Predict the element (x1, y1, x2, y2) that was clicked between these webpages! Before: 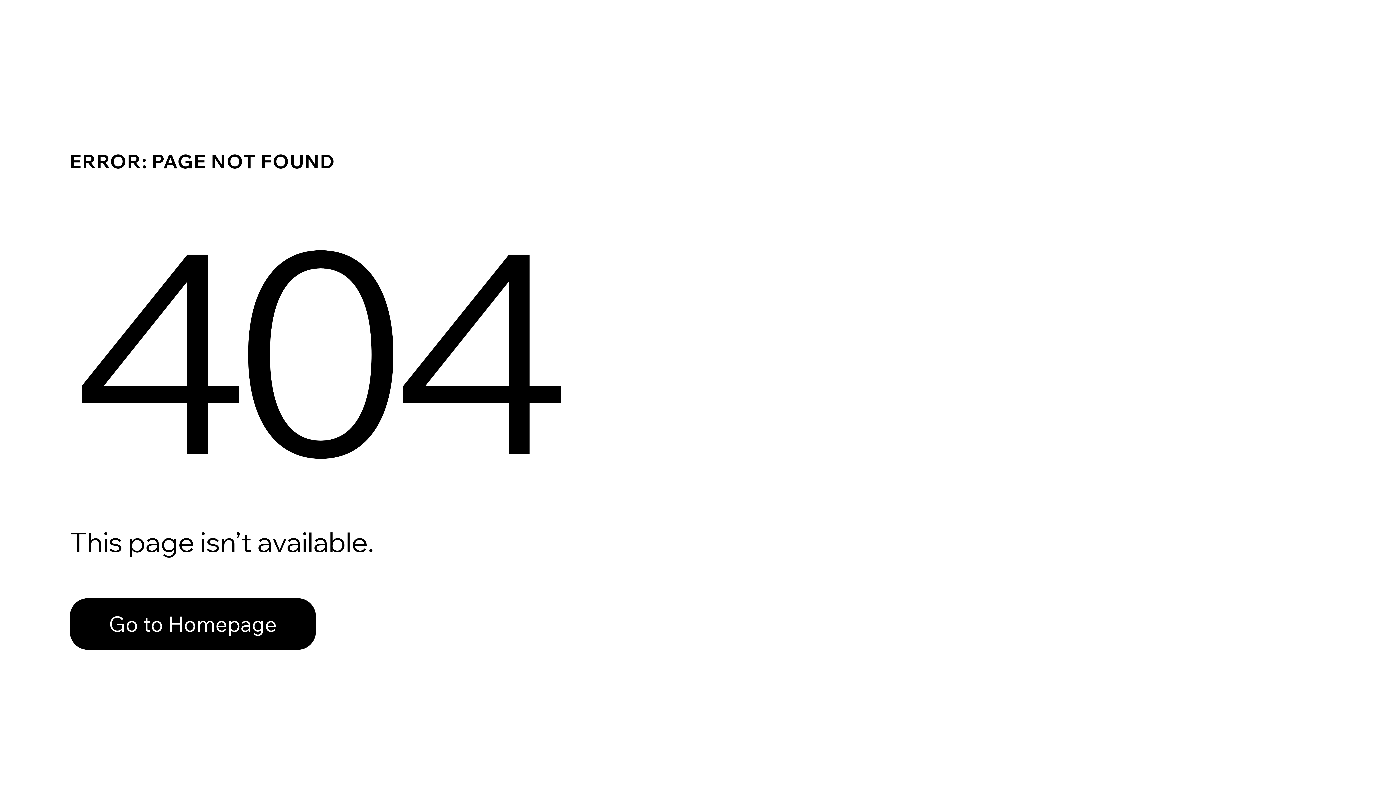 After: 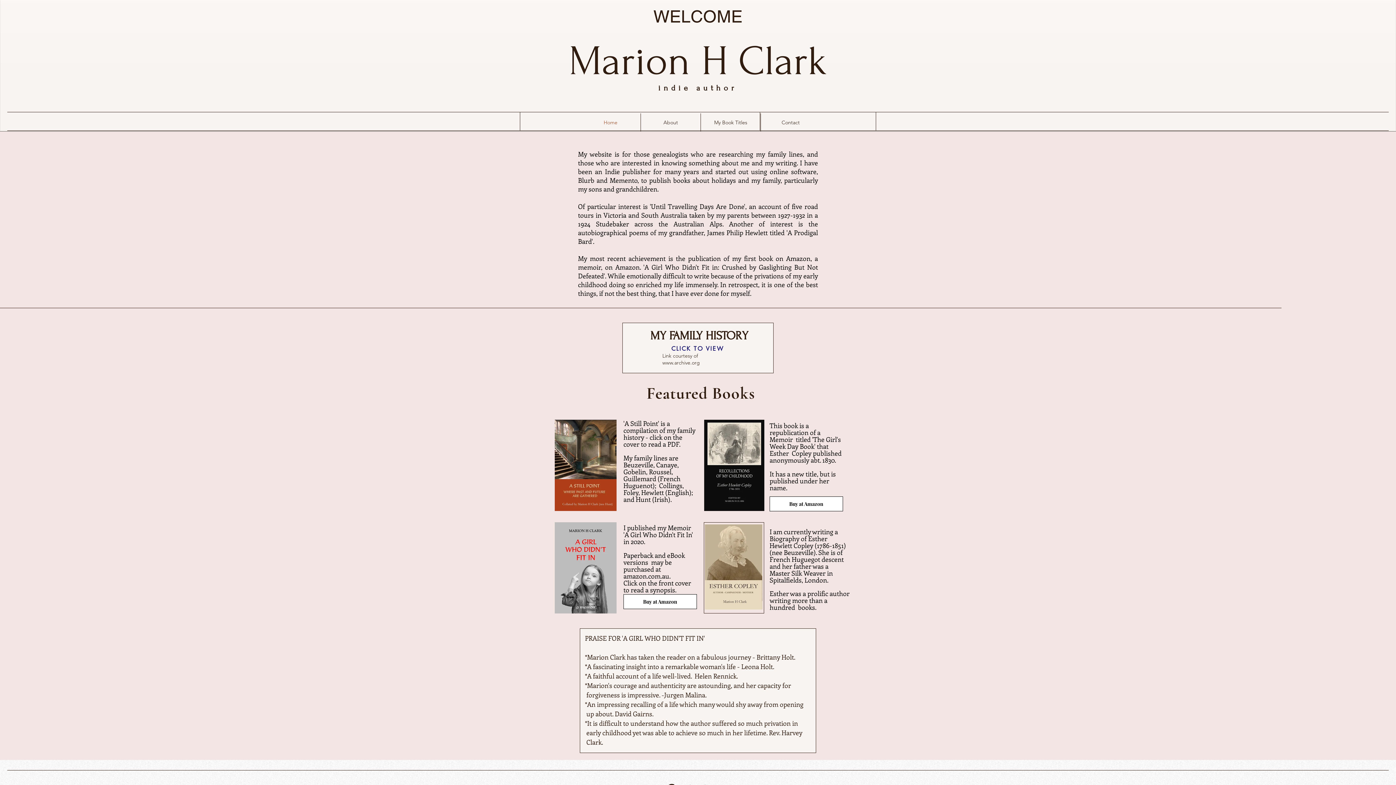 Action: label: Go to Homepage bbox: (69, 598, 316, 650)